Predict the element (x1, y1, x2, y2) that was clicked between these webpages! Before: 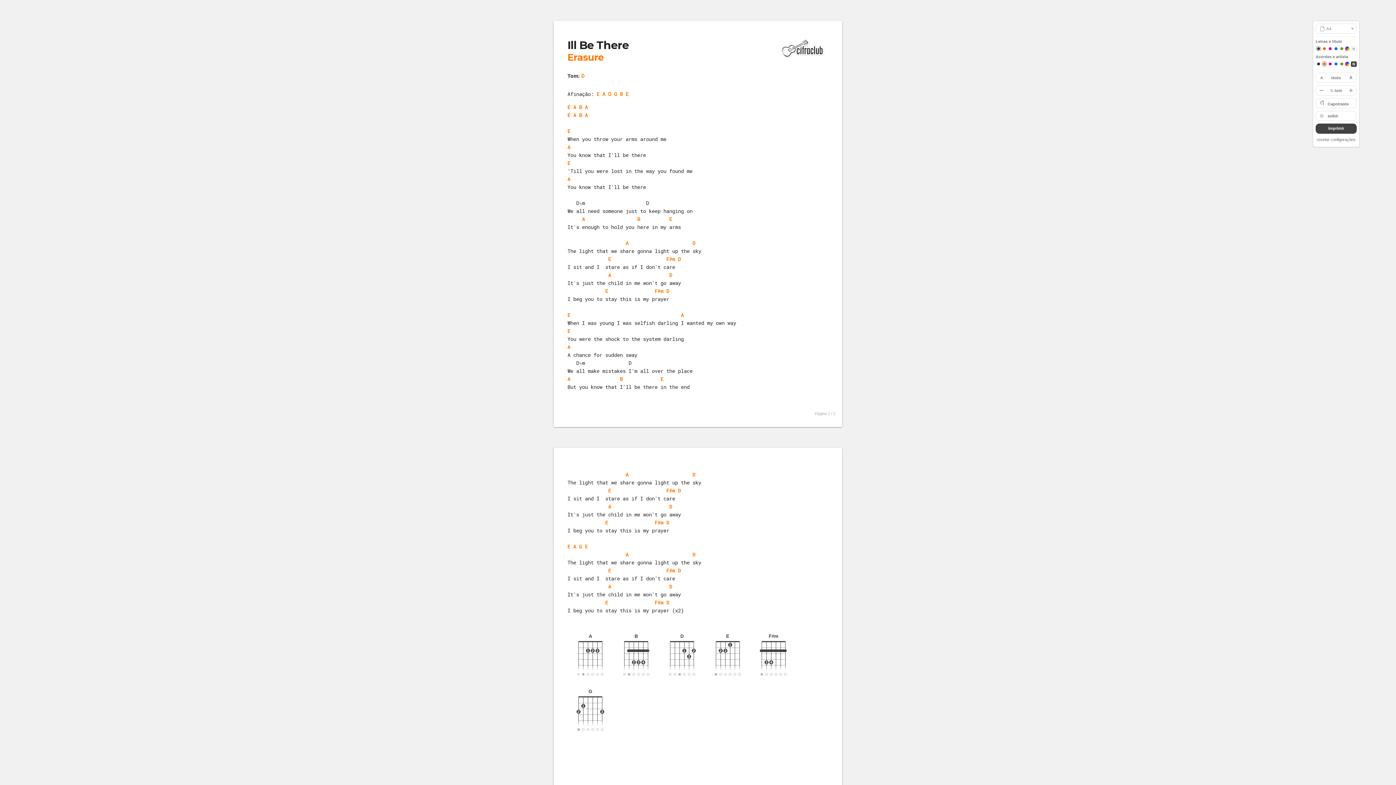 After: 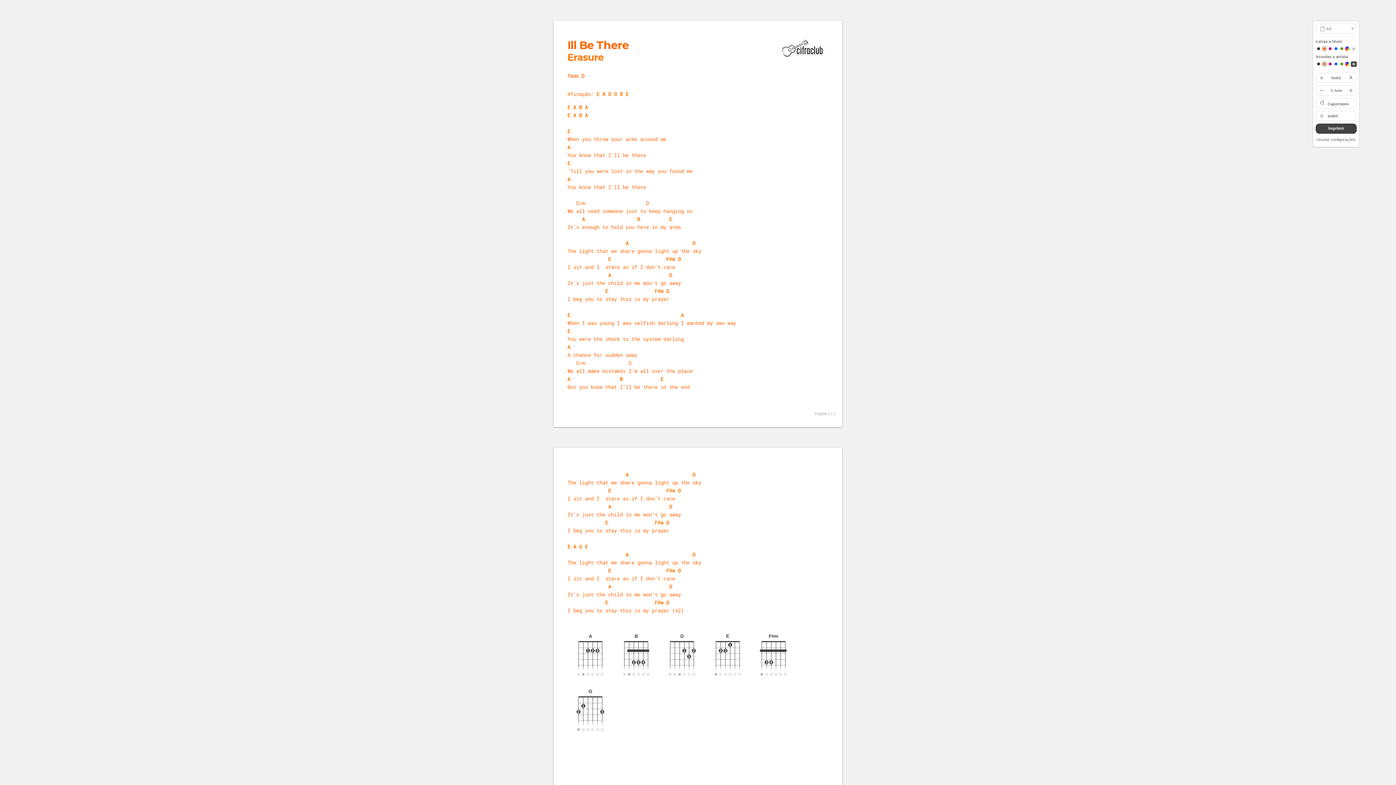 Action: bbox: (1322, 46, 1327, 51)